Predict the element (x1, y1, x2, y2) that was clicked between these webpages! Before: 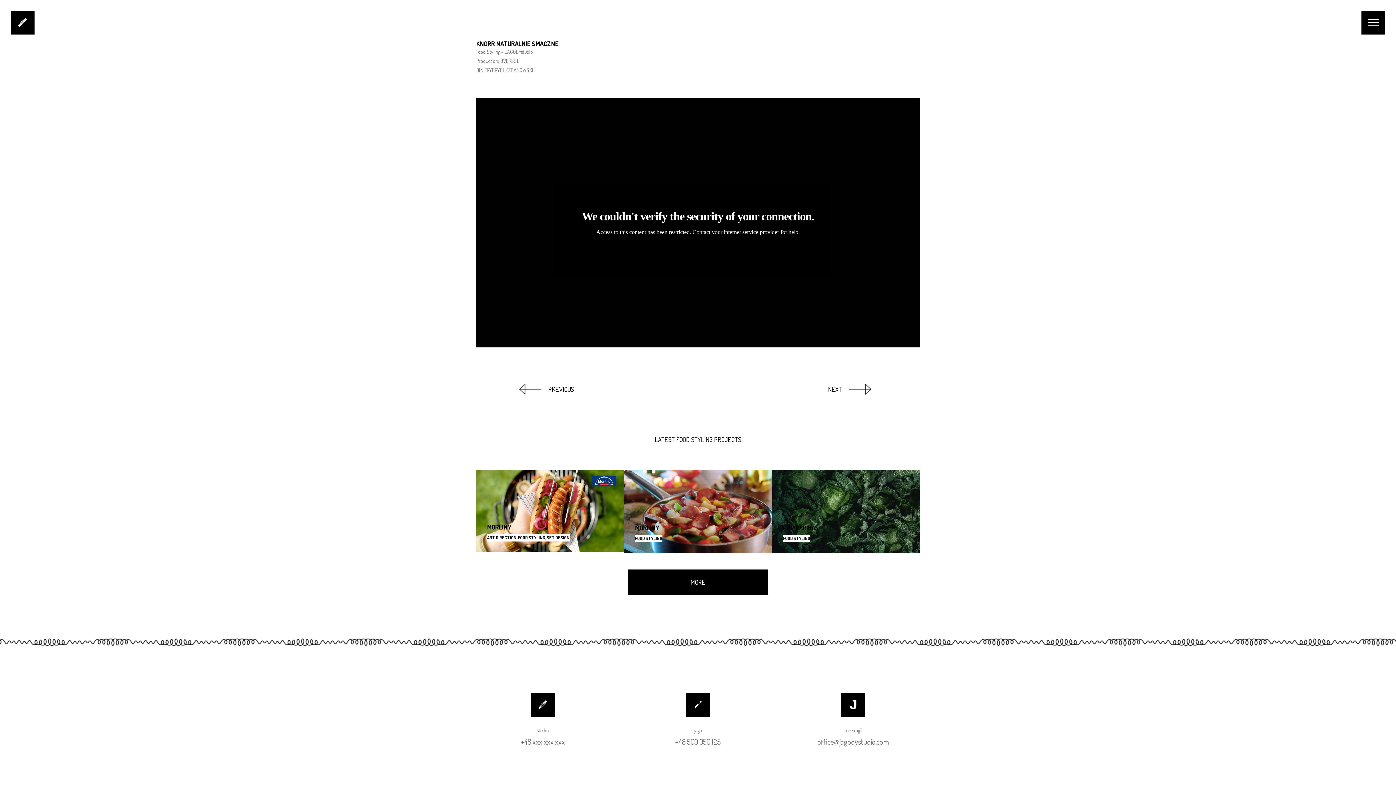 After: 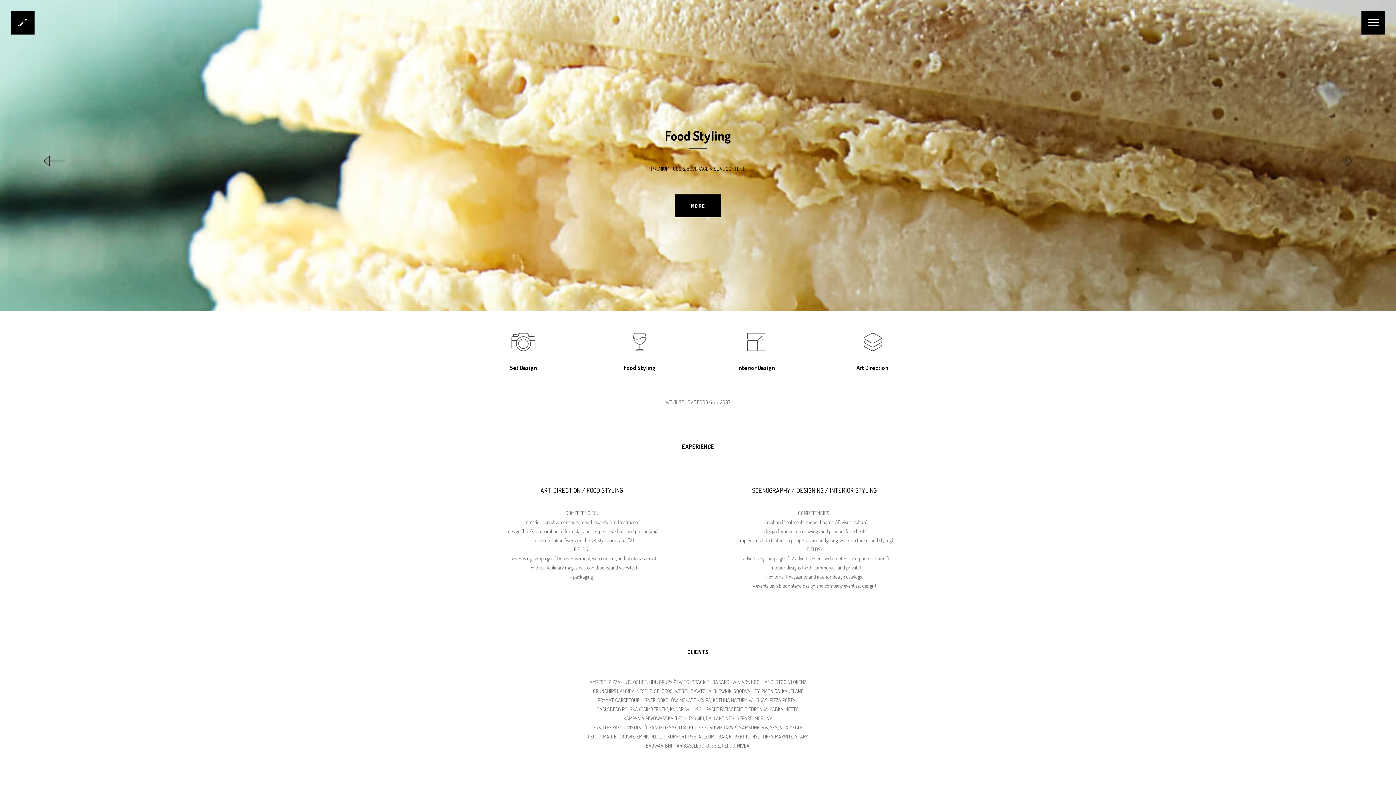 Action: bbox: (10, 10, 34, 34)